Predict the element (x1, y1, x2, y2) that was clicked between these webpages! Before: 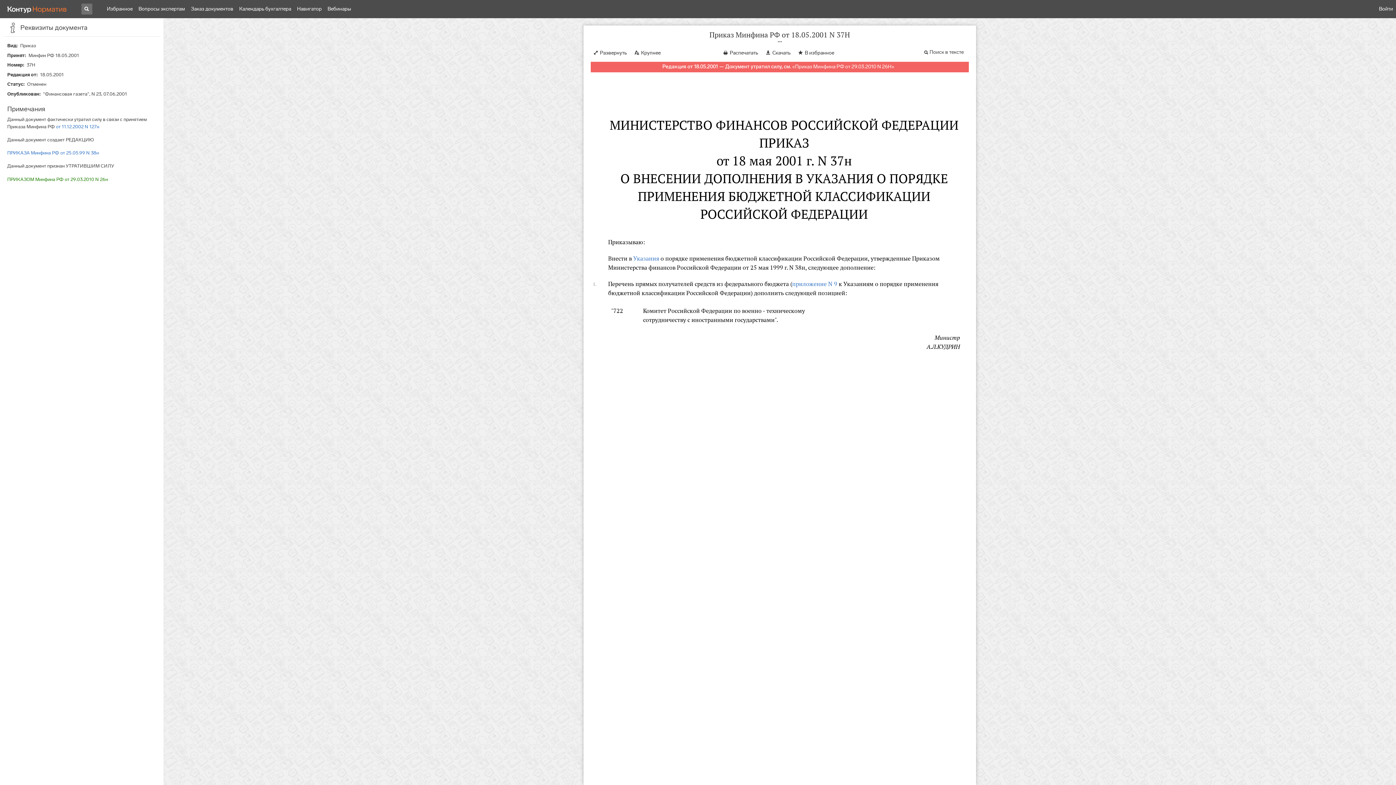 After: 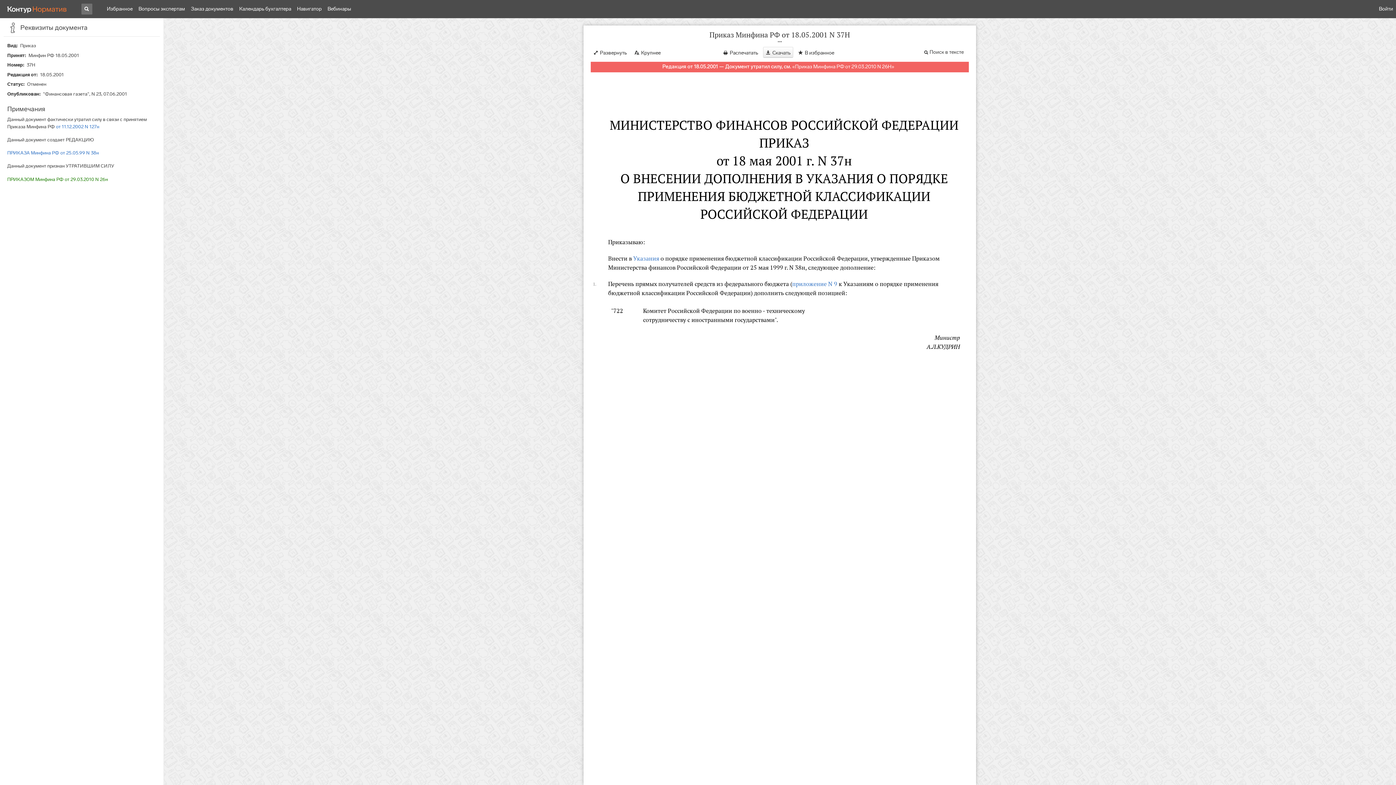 Action: label: Скачать bbox: (763, 46, 793, 57)